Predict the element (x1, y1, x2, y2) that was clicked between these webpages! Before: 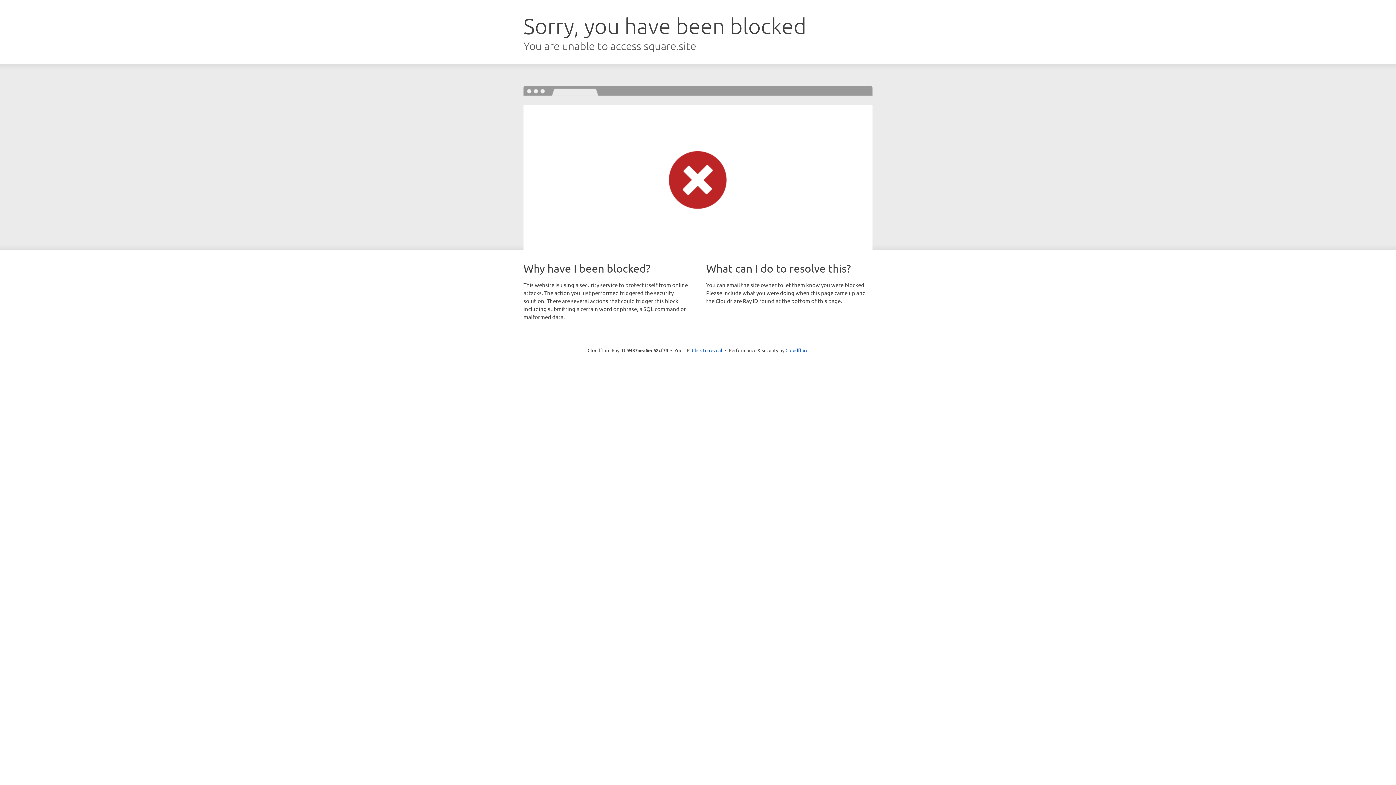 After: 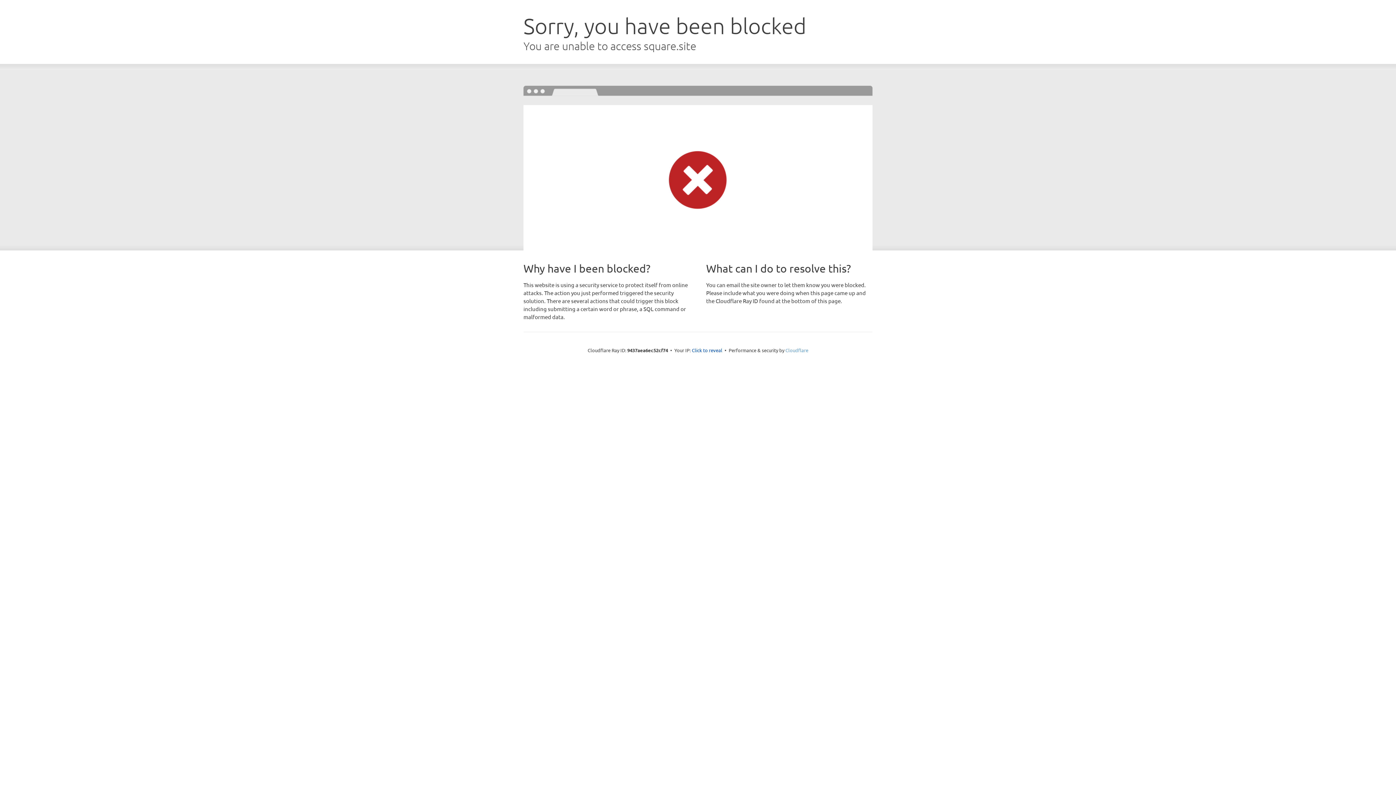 Action: label: Cloudflare bbox: (785, 347, 808, 353)